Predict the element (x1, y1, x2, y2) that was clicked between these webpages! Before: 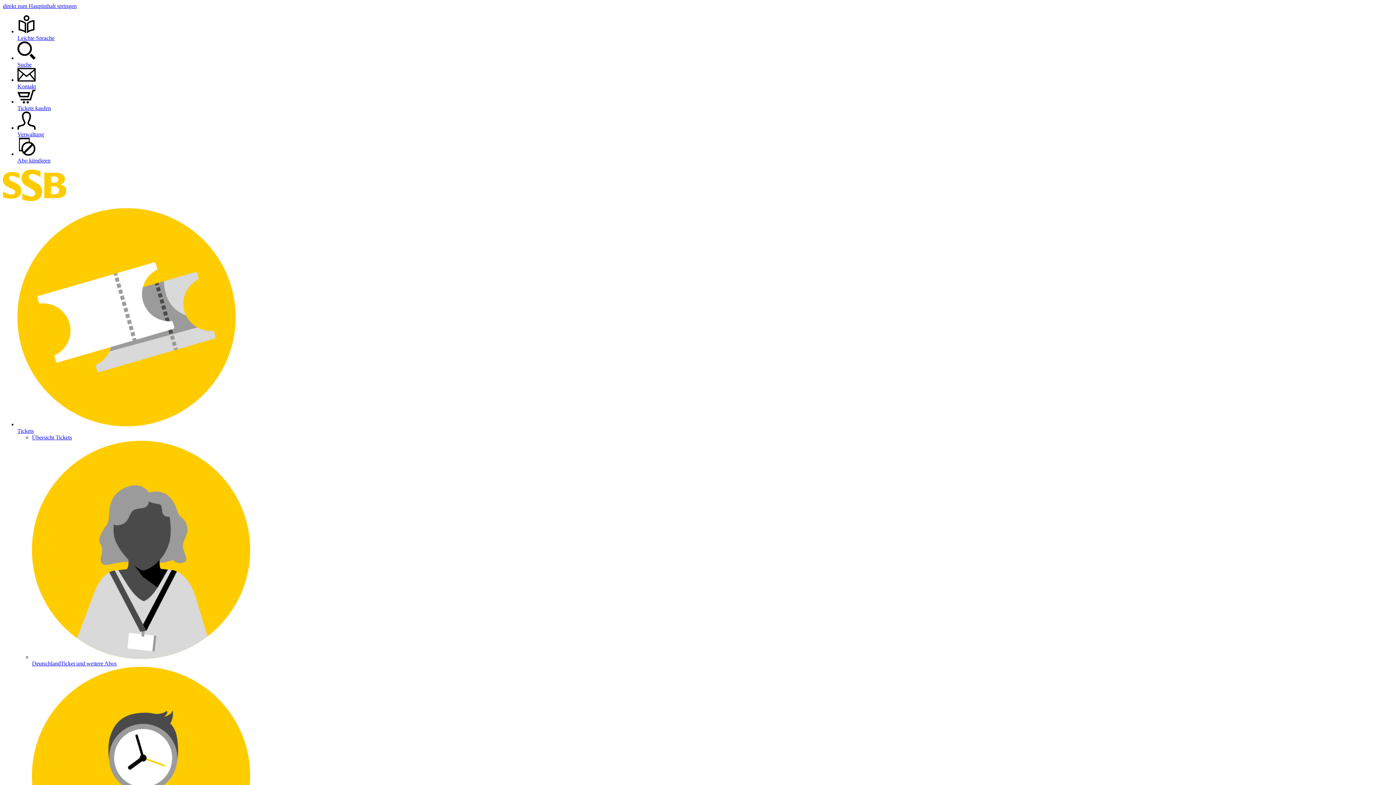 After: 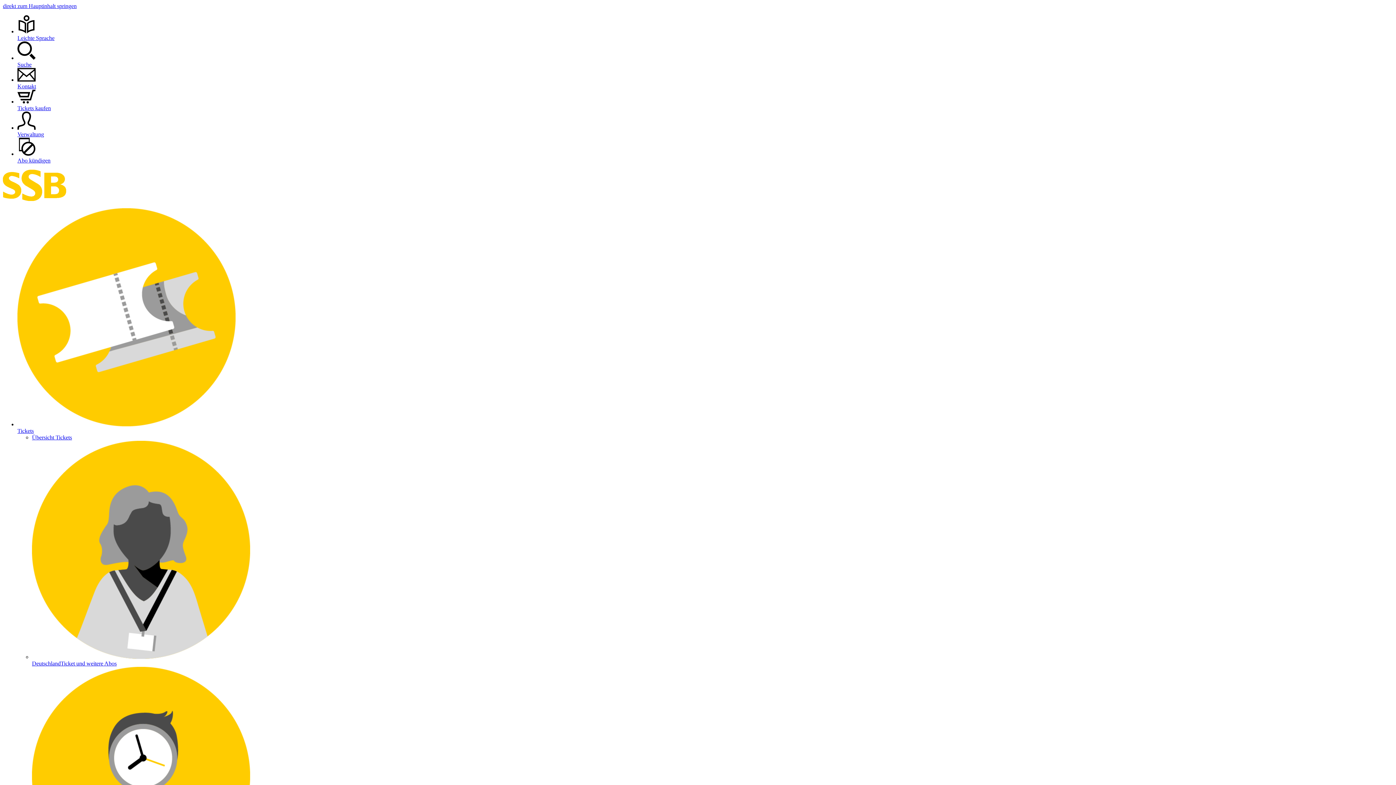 Action: bbox: (17, 208, 1393, 434) label: Tickets